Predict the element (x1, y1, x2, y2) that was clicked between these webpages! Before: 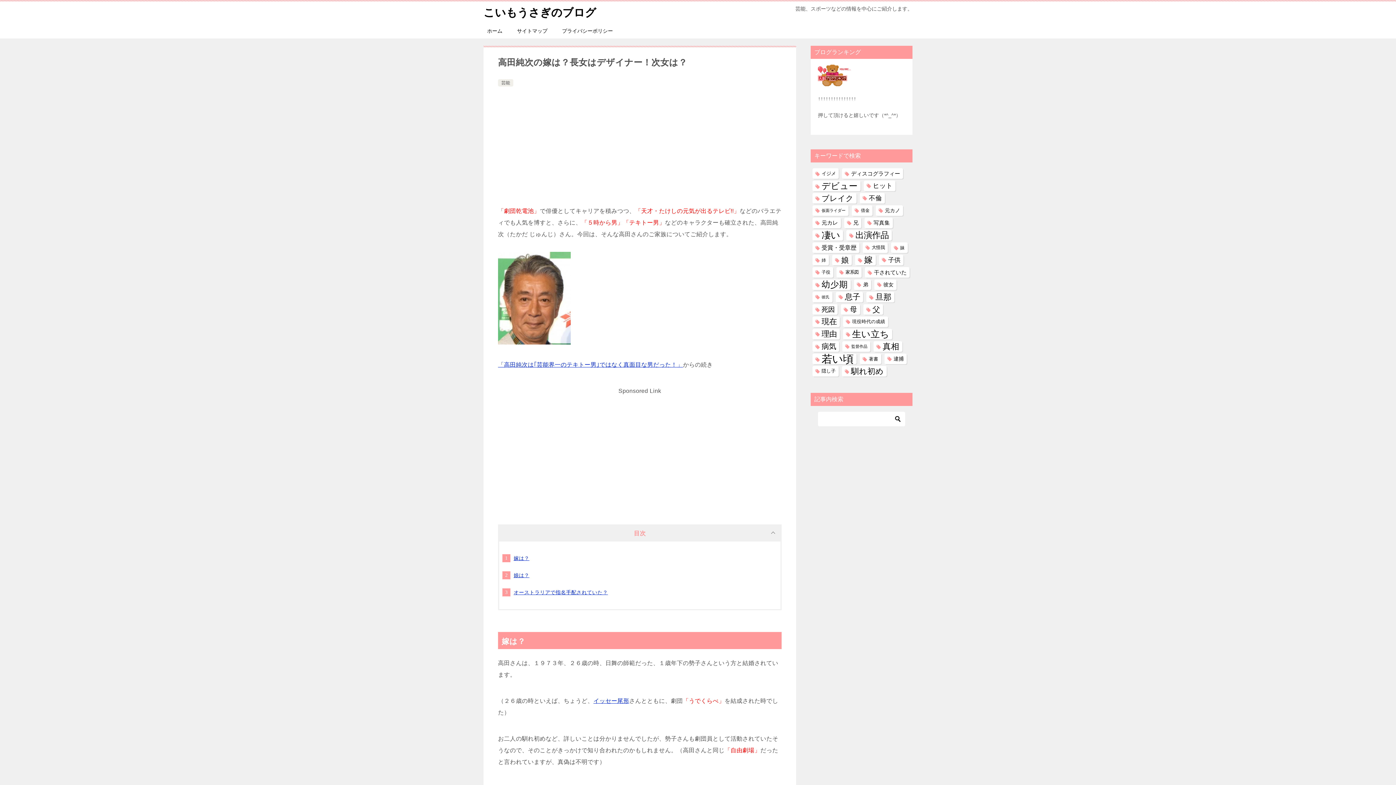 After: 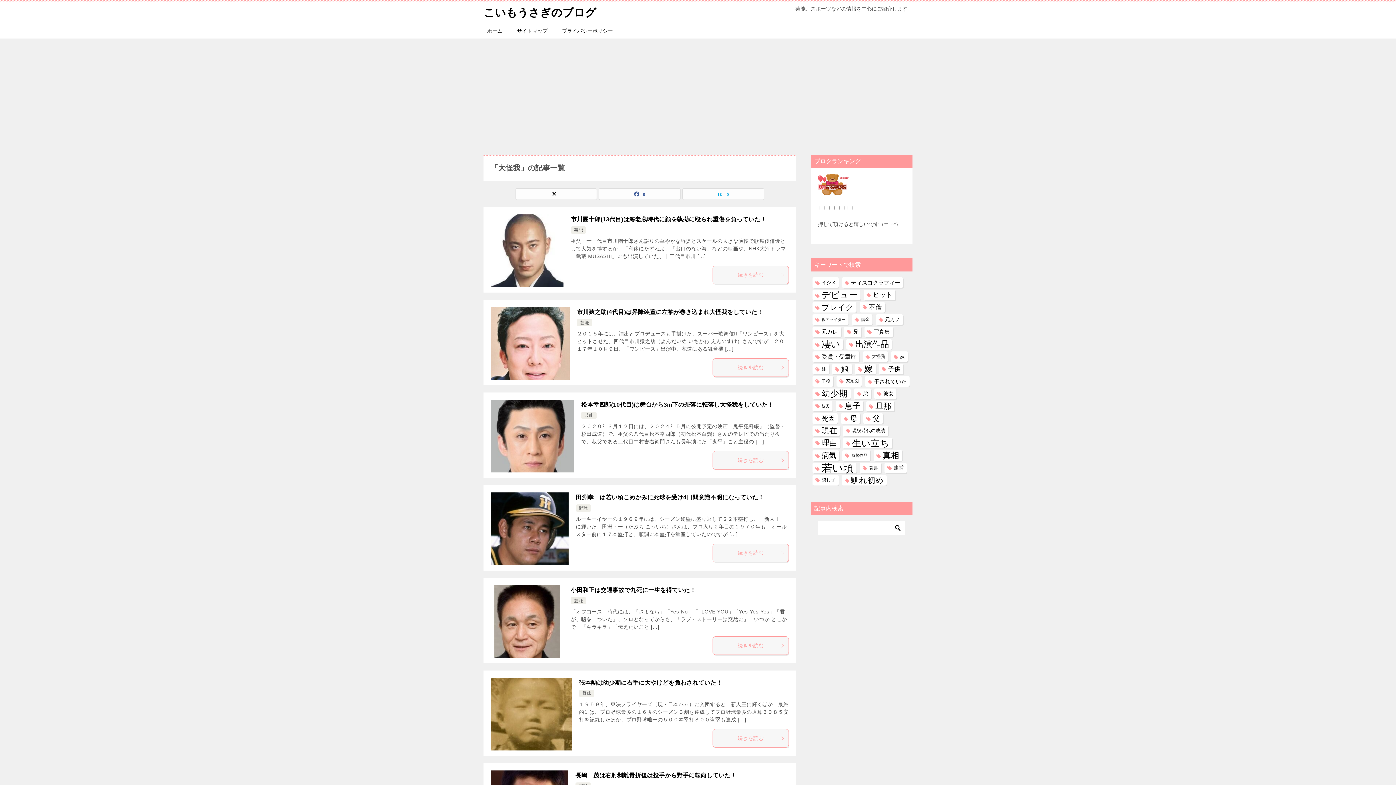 Action: label: 大怪我 (25個の項目) bbox: (862, 242, 888, 253)